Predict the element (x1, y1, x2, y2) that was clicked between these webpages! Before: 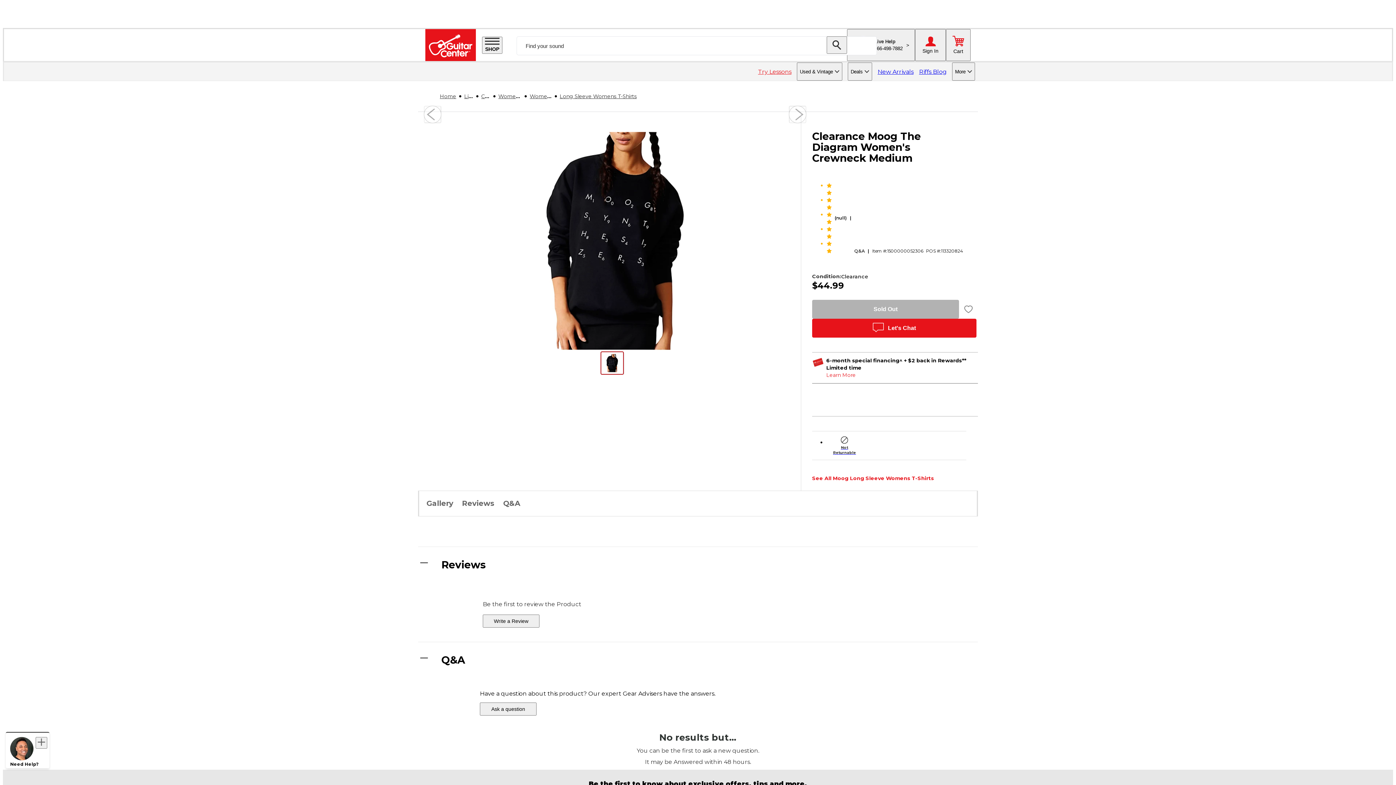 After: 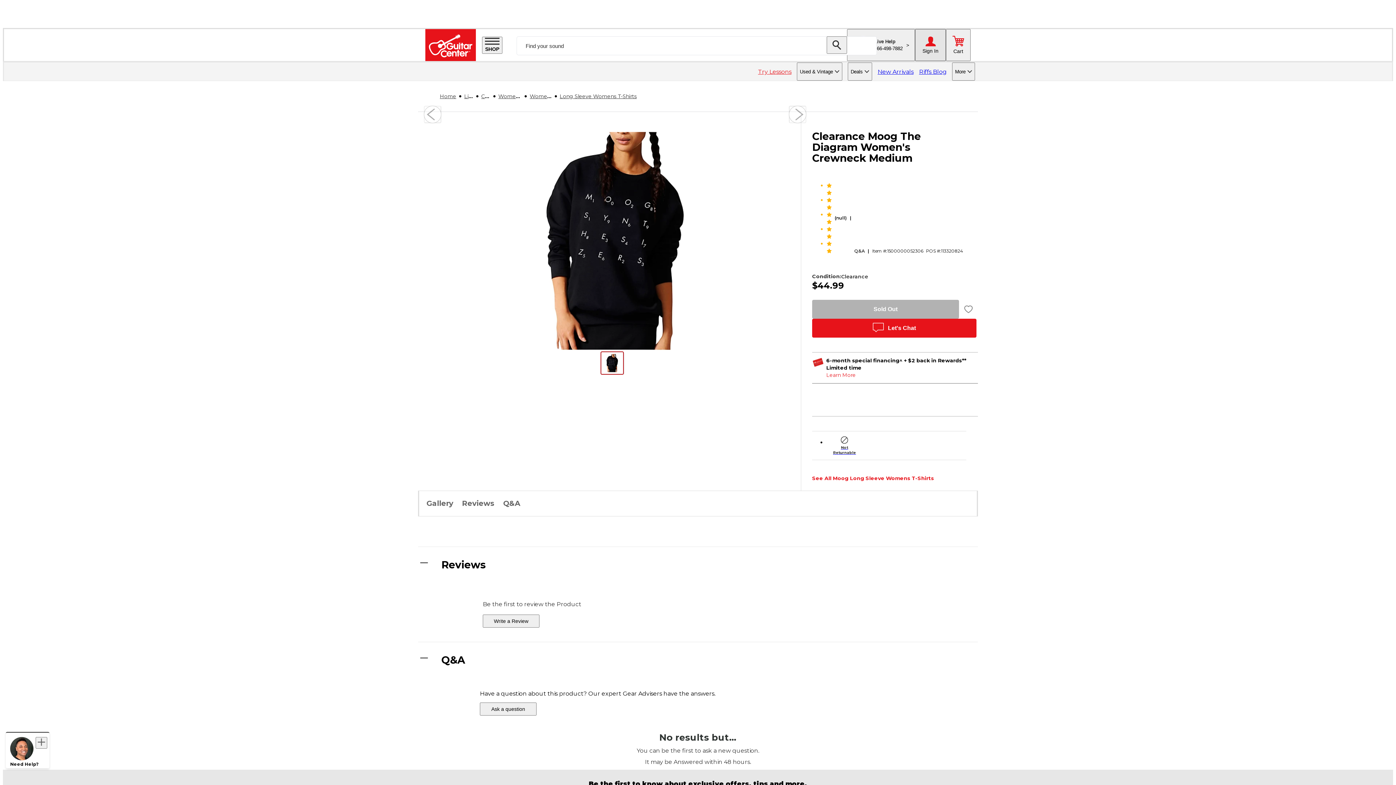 Action: label: Sign In bbox: (915, 29, 946, 61)